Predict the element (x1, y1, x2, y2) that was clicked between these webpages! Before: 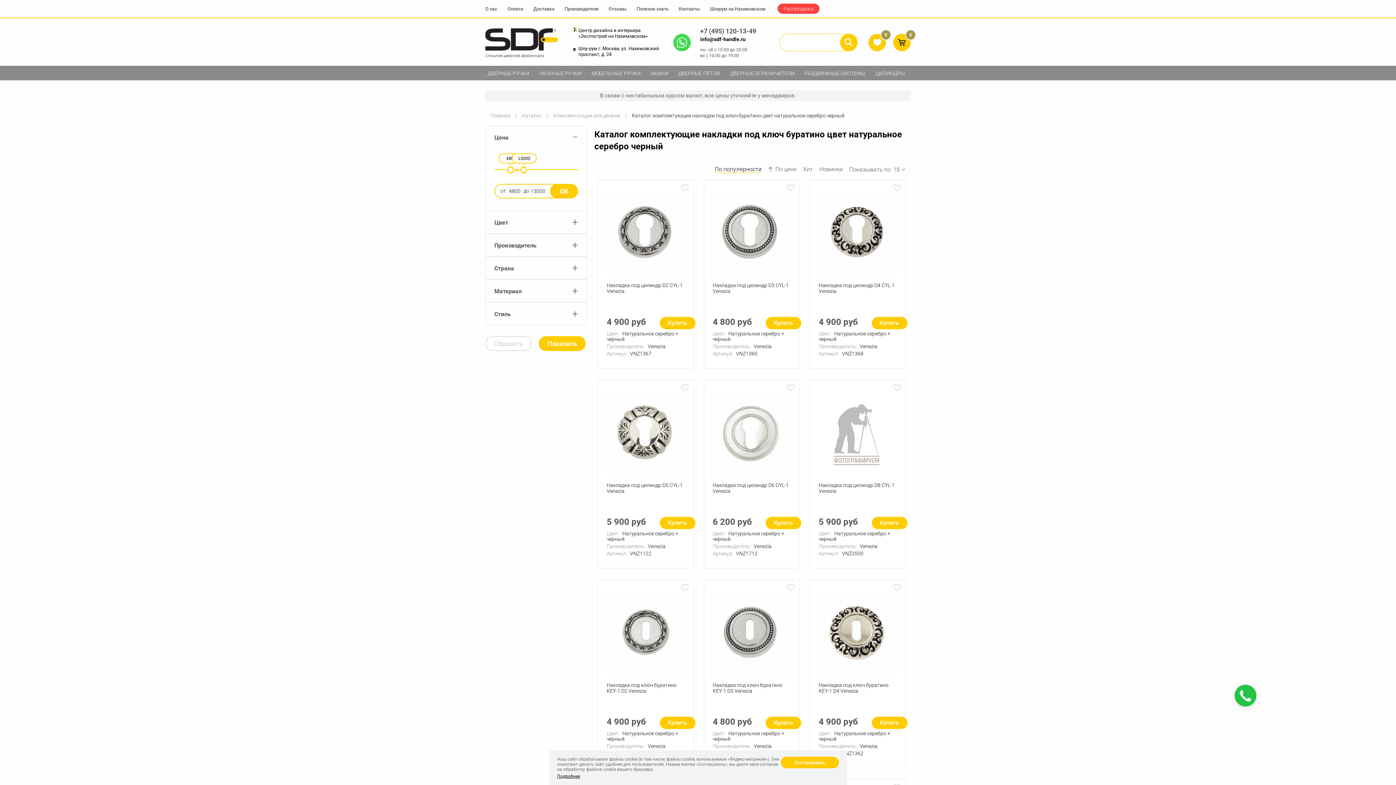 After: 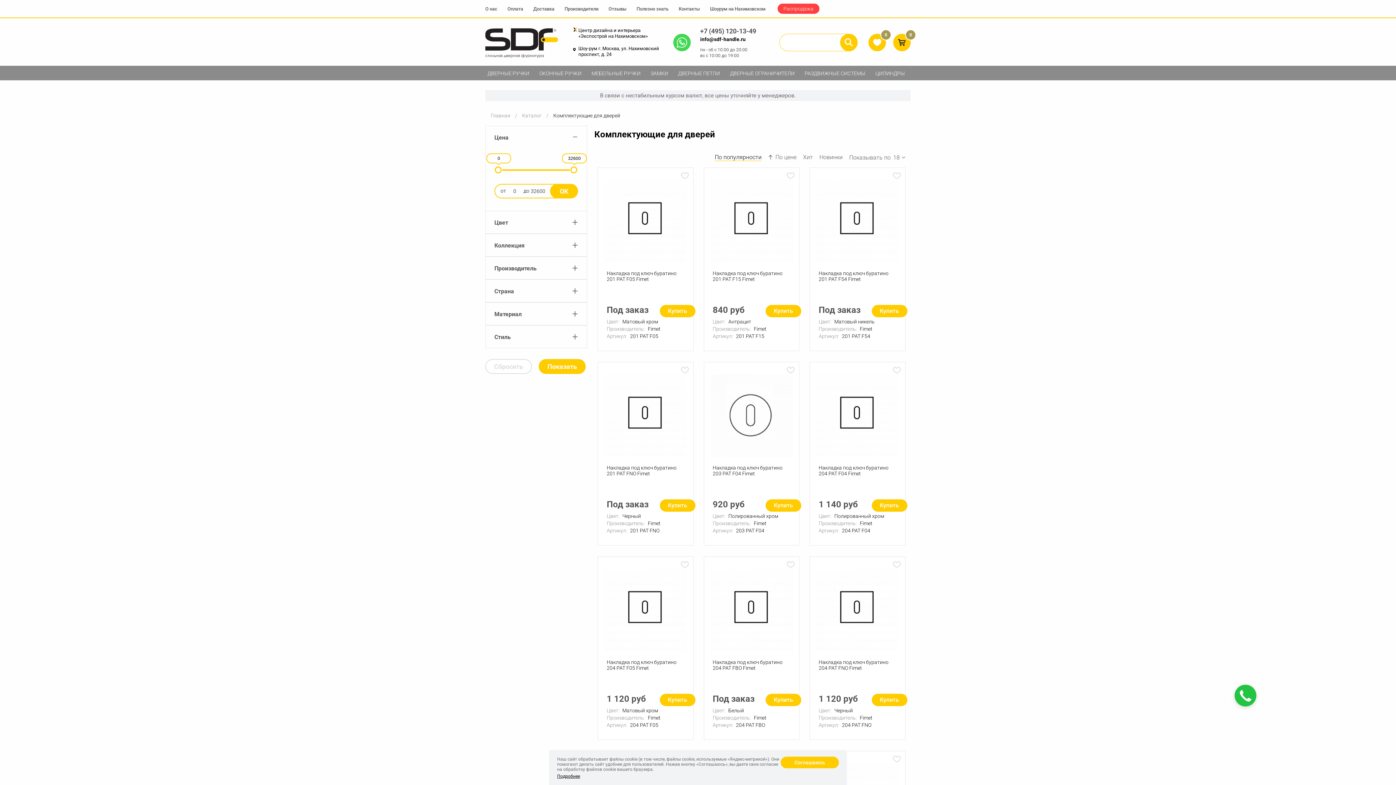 Action: bbox: (553, 112, 620, 118) label: Комплектующие для дверей